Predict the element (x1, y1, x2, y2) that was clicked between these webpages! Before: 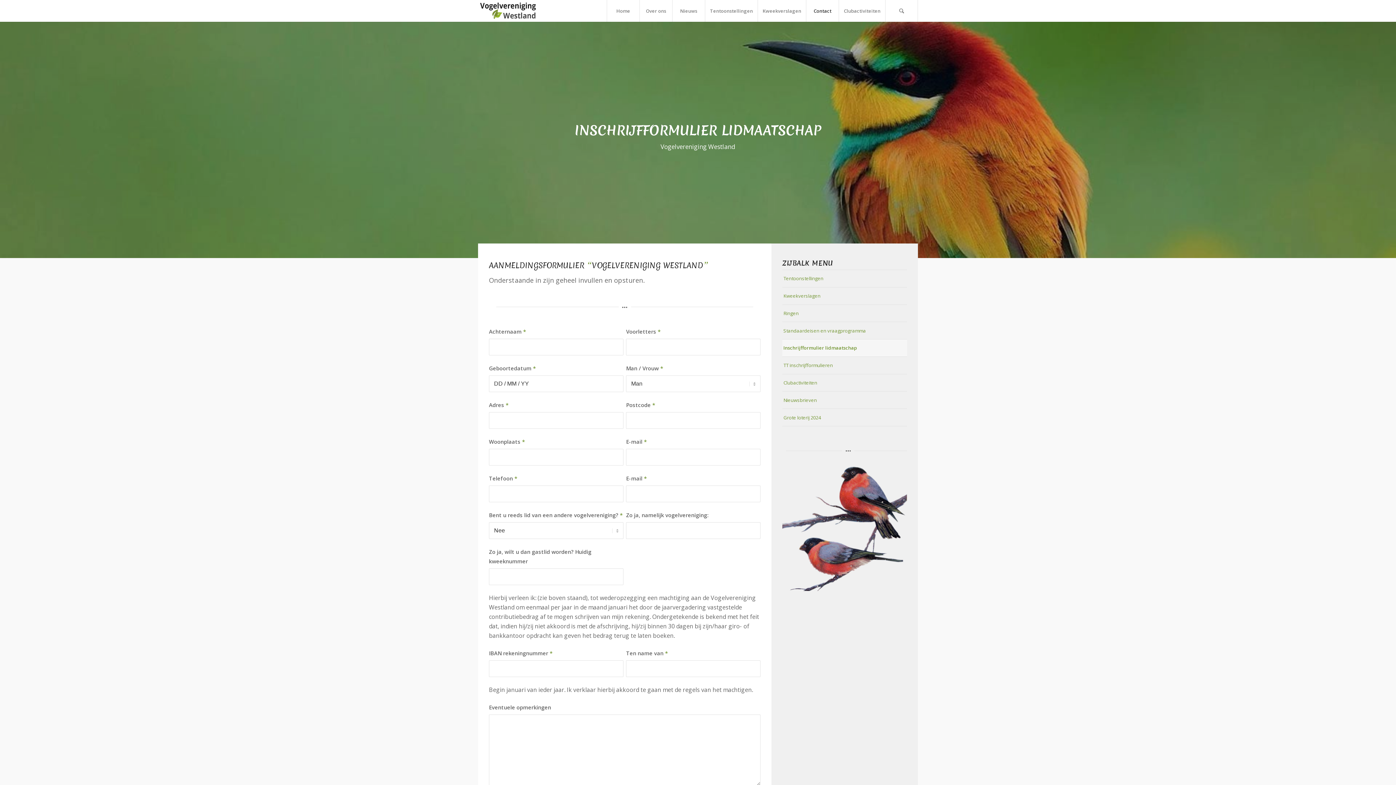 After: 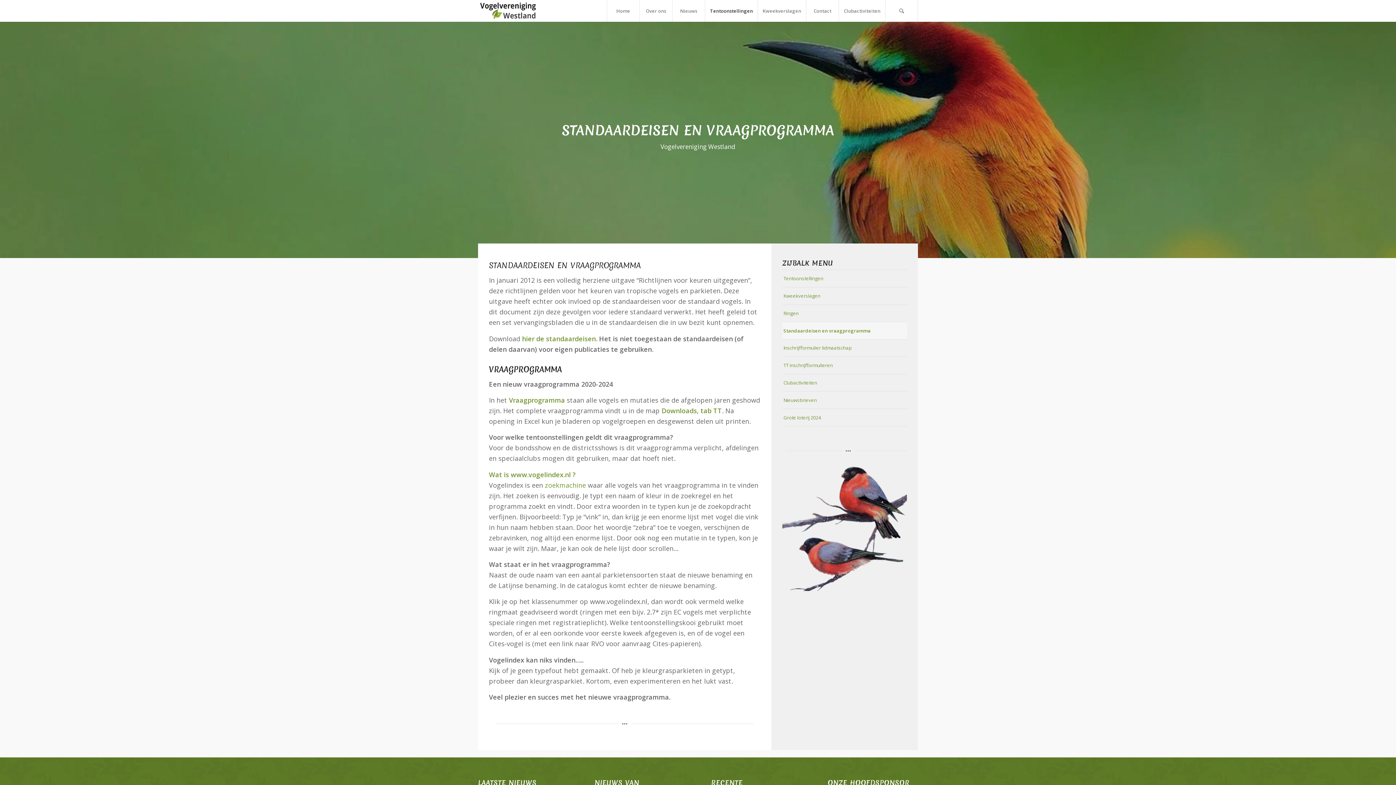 Action: bbox: (782, 322, 907, 339) label: Standaardeisen en vraagprogramma